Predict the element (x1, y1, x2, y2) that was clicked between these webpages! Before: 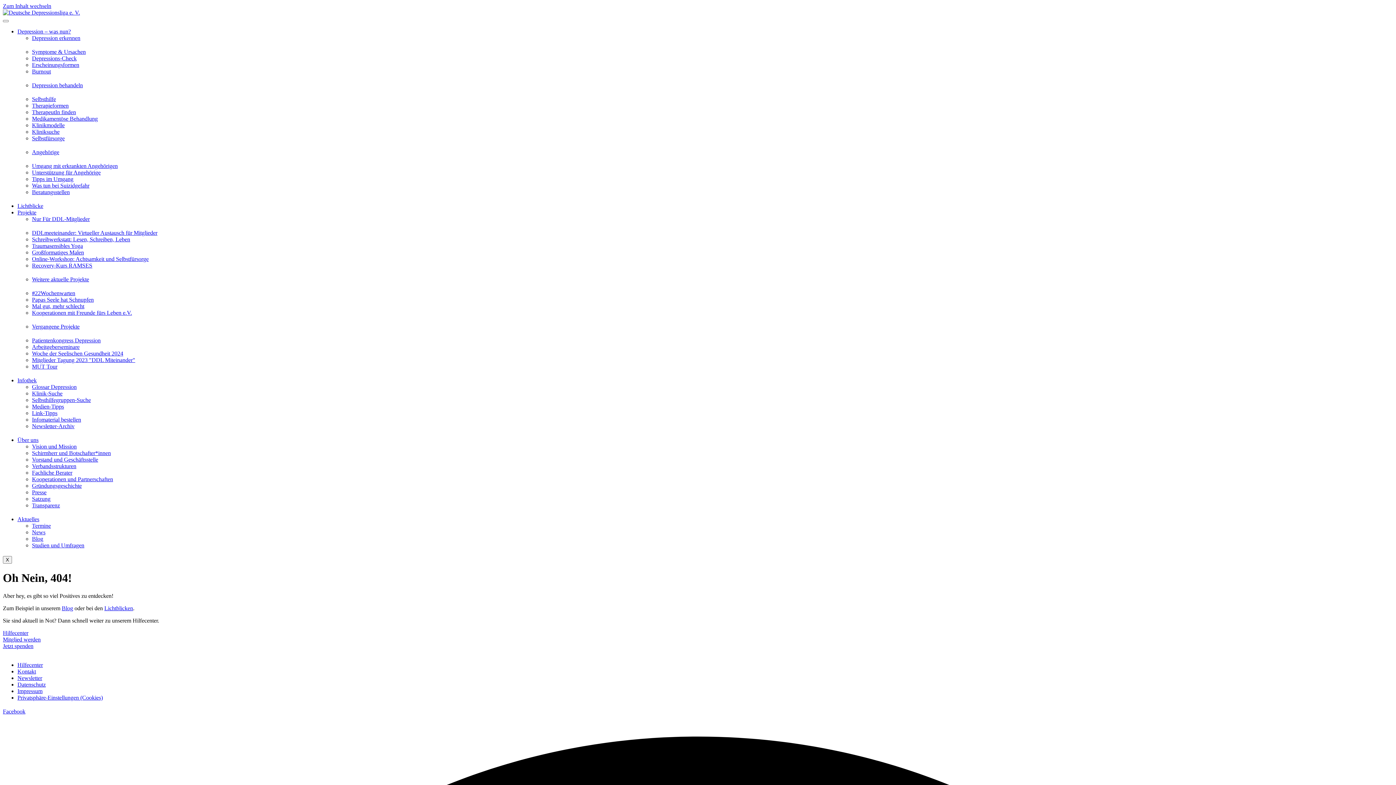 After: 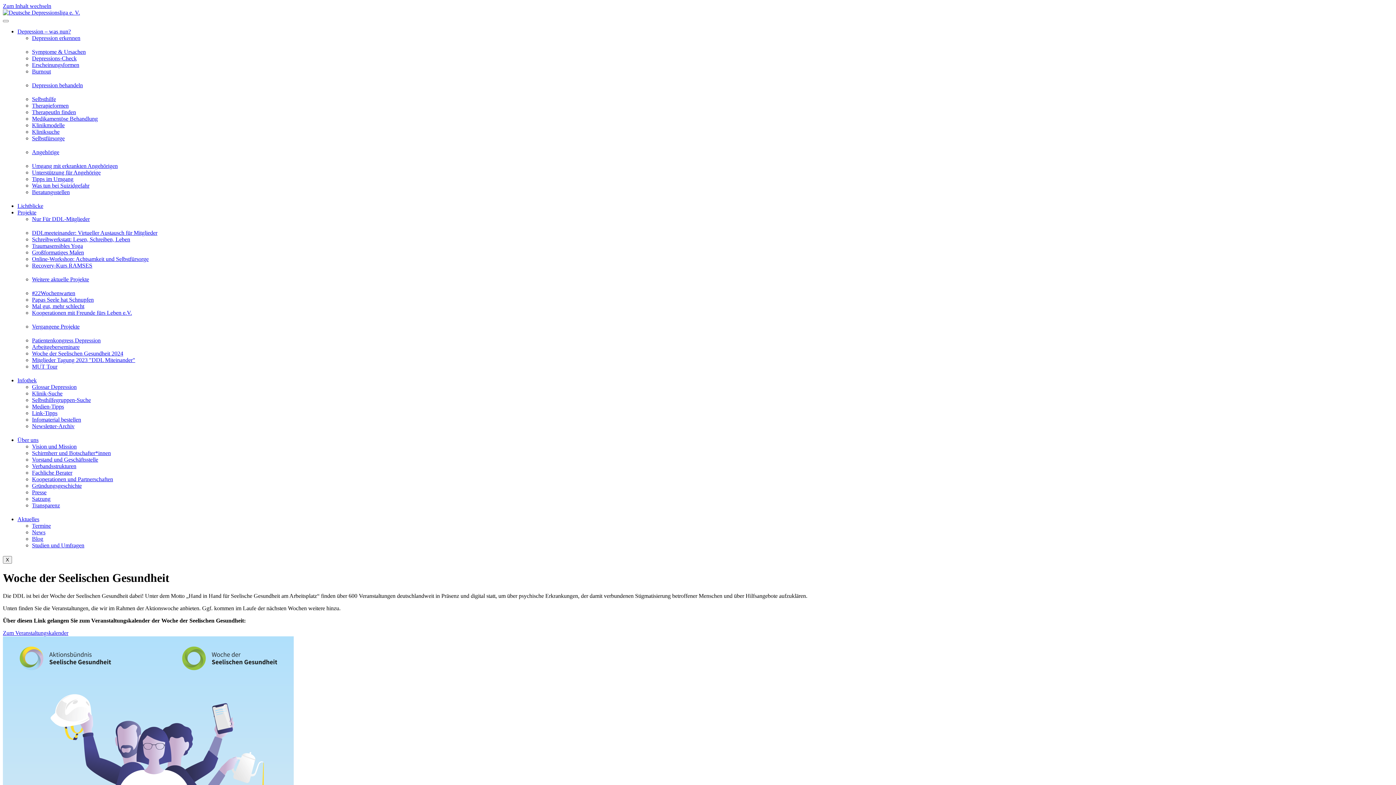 Action: bbox: (32, 350, 123, 356) label: Woche der Seelischen Gesundheit 2024